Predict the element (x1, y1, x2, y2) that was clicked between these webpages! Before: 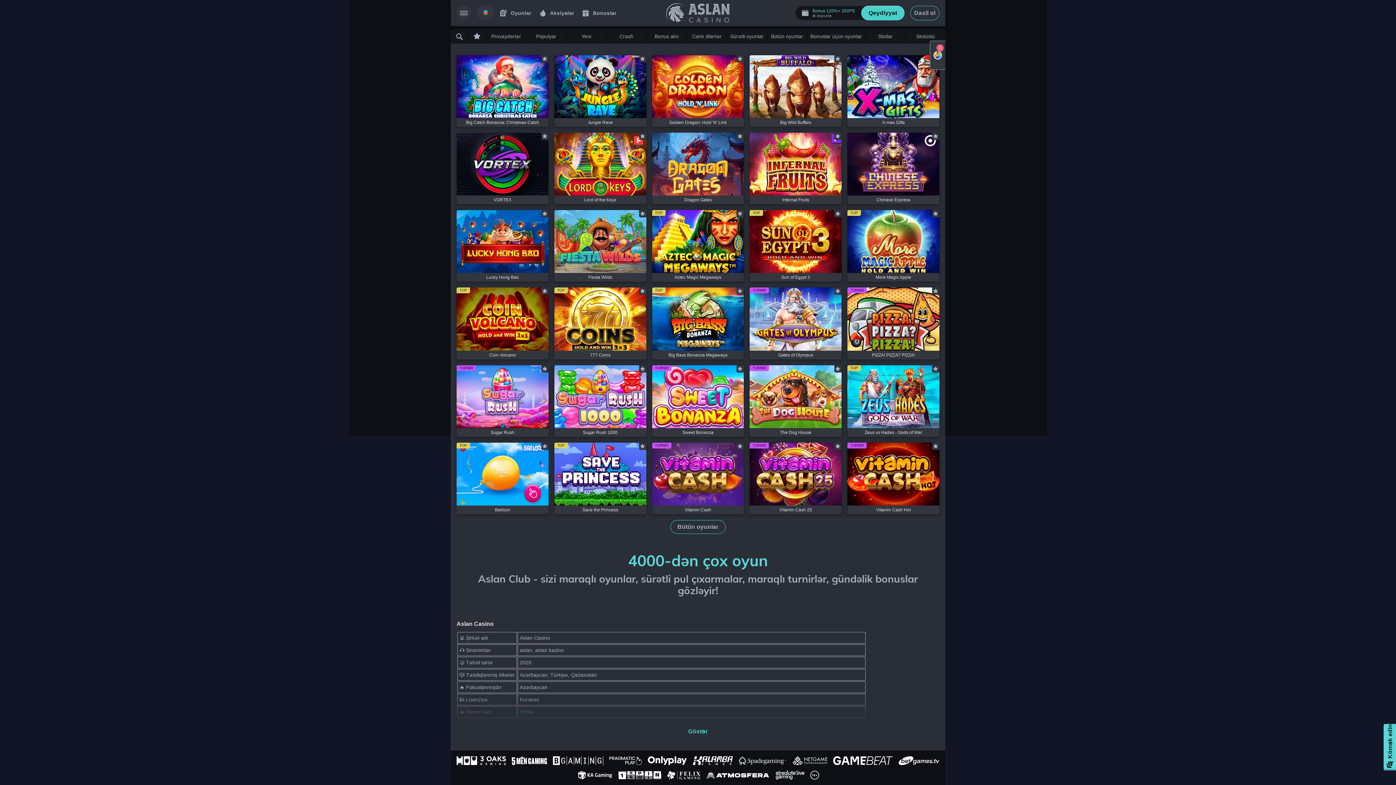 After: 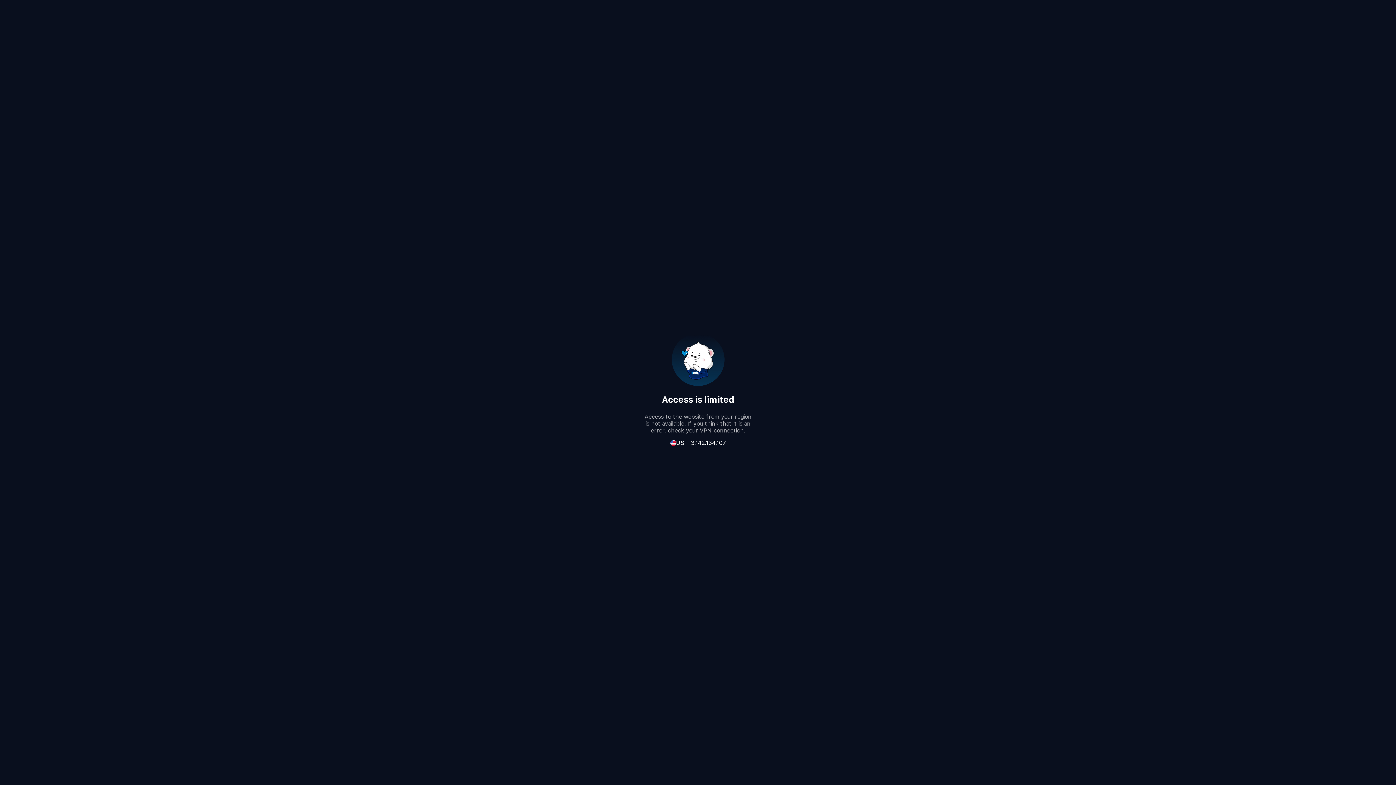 Action: label: add to favorite bbox: (639, 365, 646, 372)